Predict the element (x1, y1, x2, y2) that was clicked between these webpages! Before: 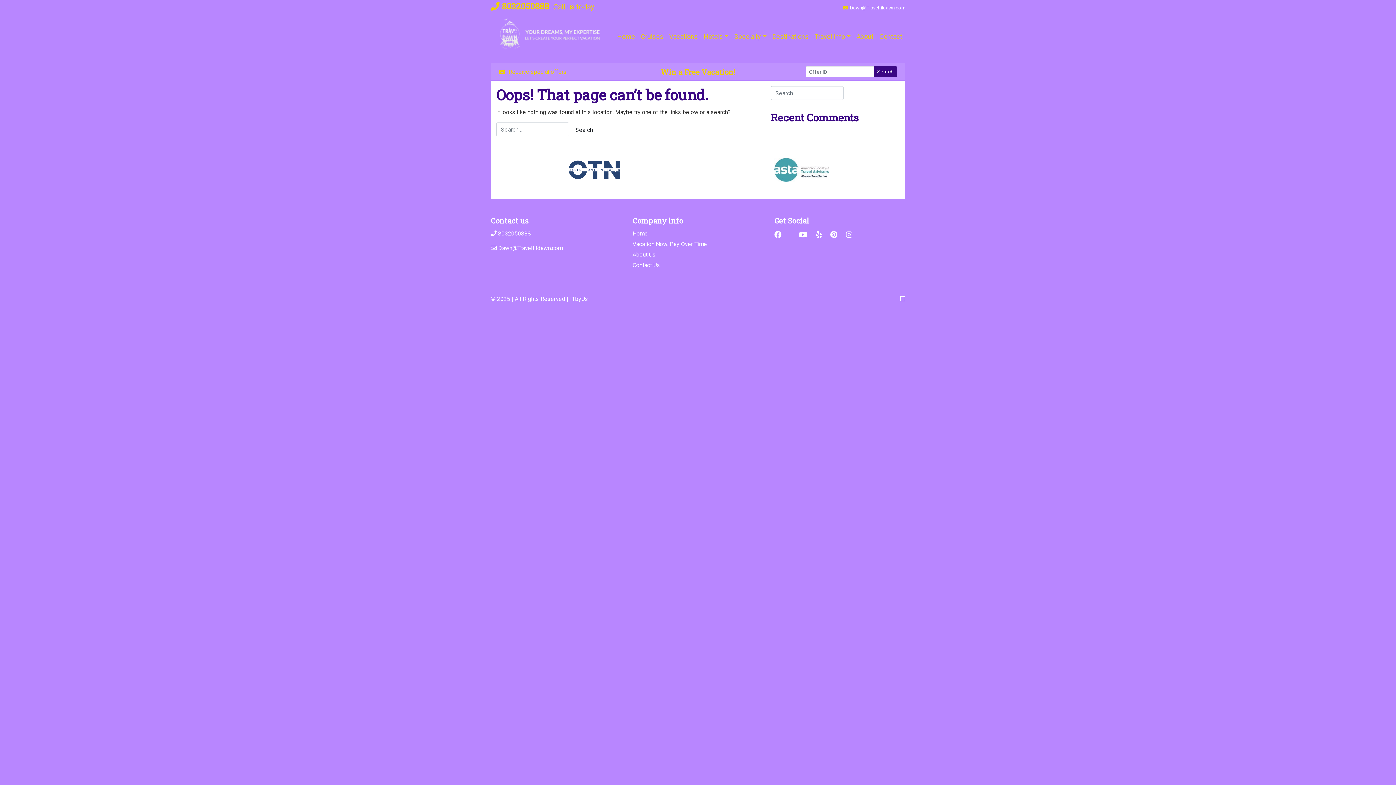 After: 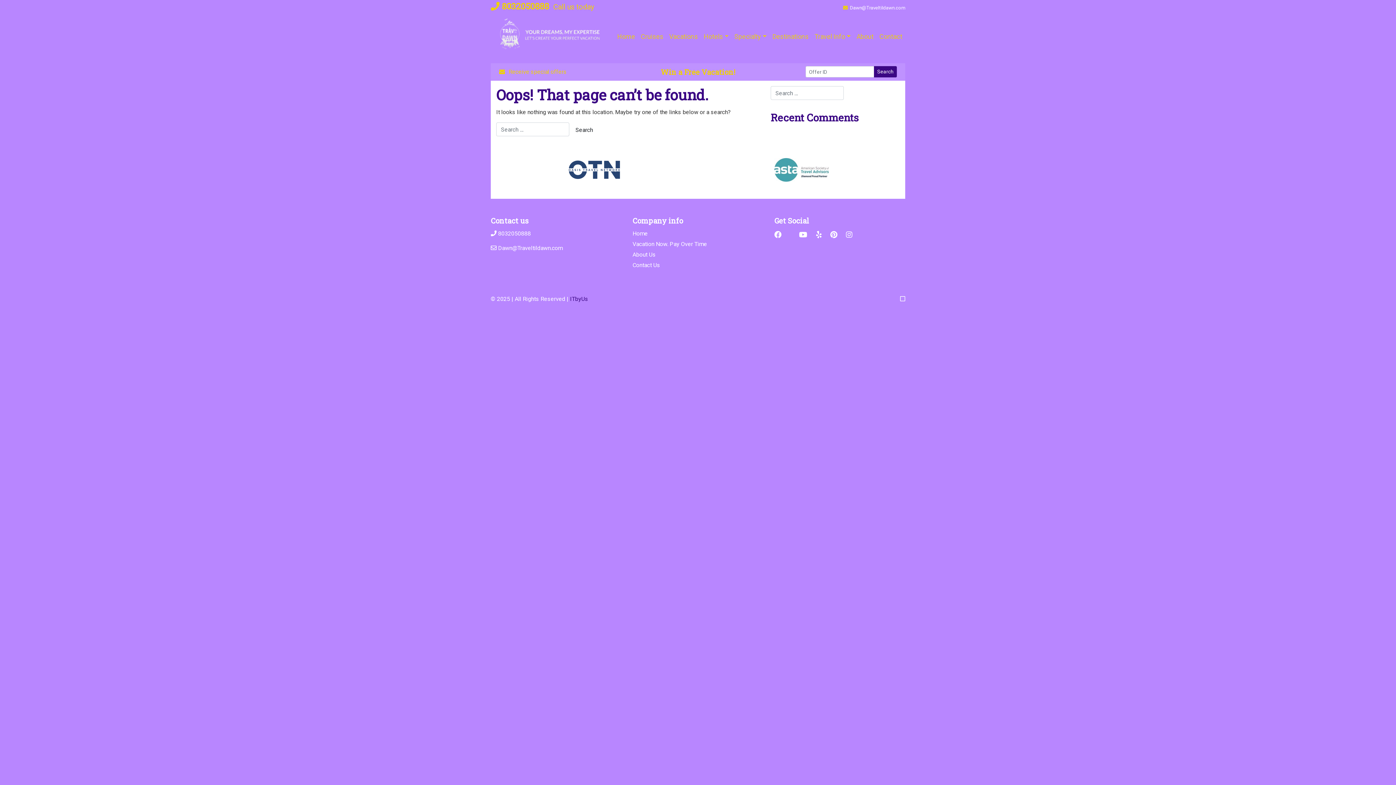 Action: bbox: (570, 295, 588, 302) label: ITbyUs